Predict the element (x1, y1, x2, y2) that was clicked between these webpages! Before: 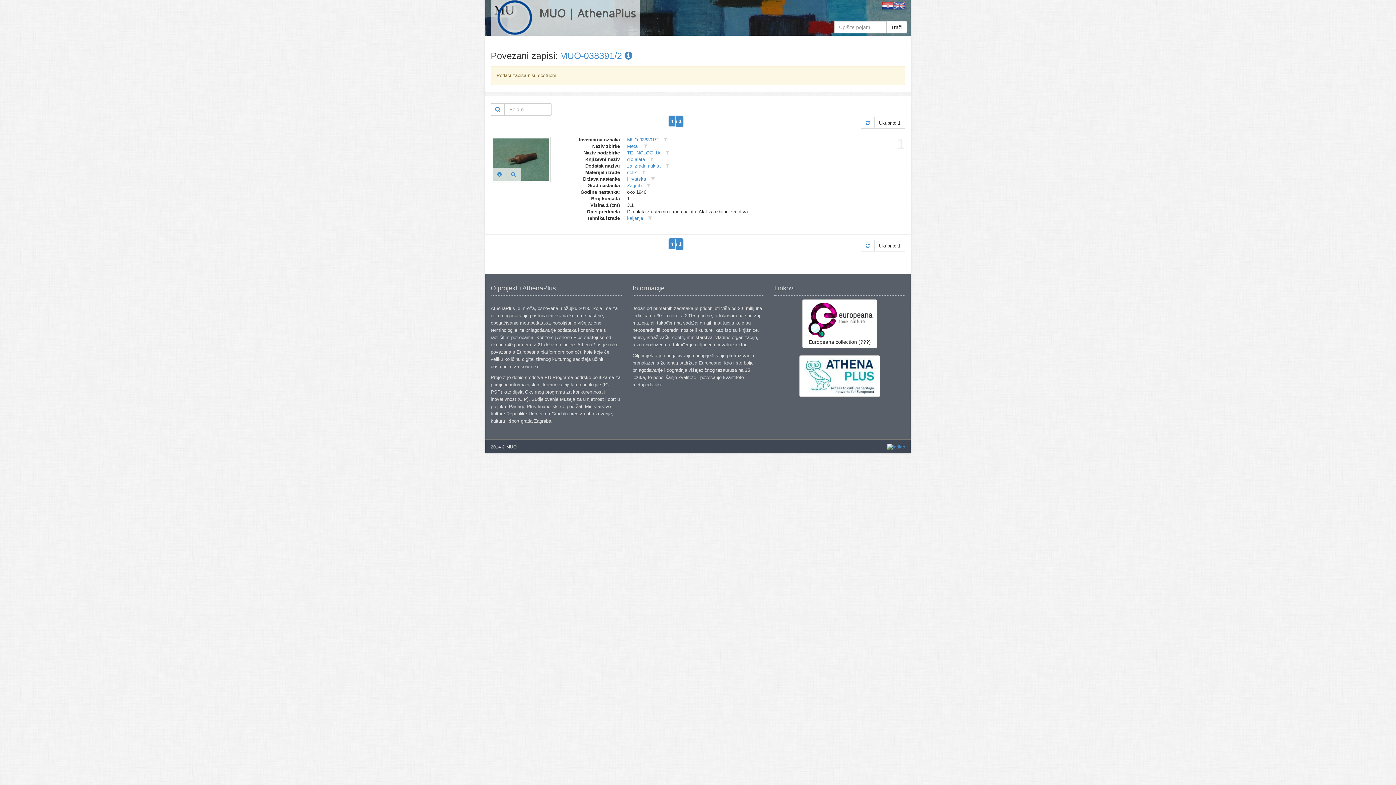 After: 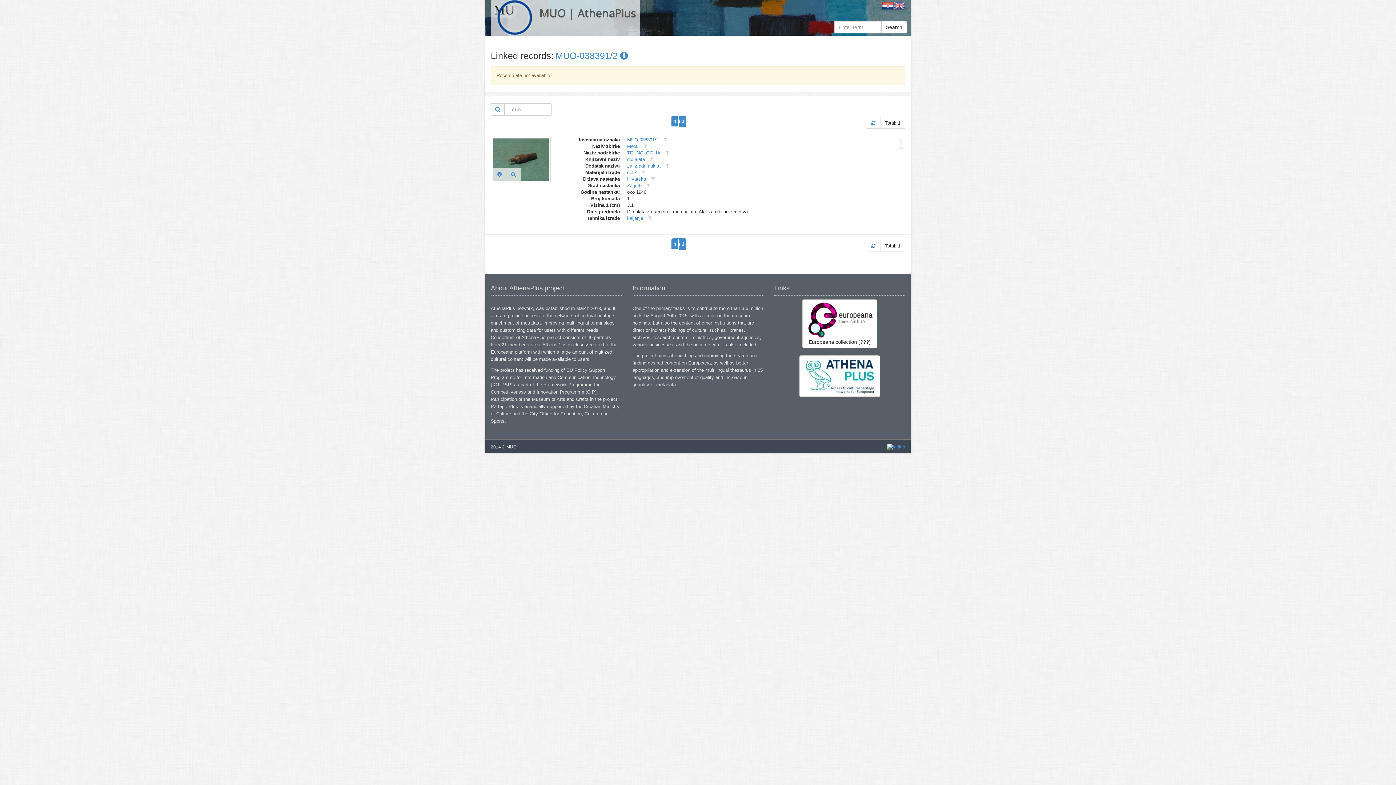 Action: bbox: (893, 2, 905, 8)